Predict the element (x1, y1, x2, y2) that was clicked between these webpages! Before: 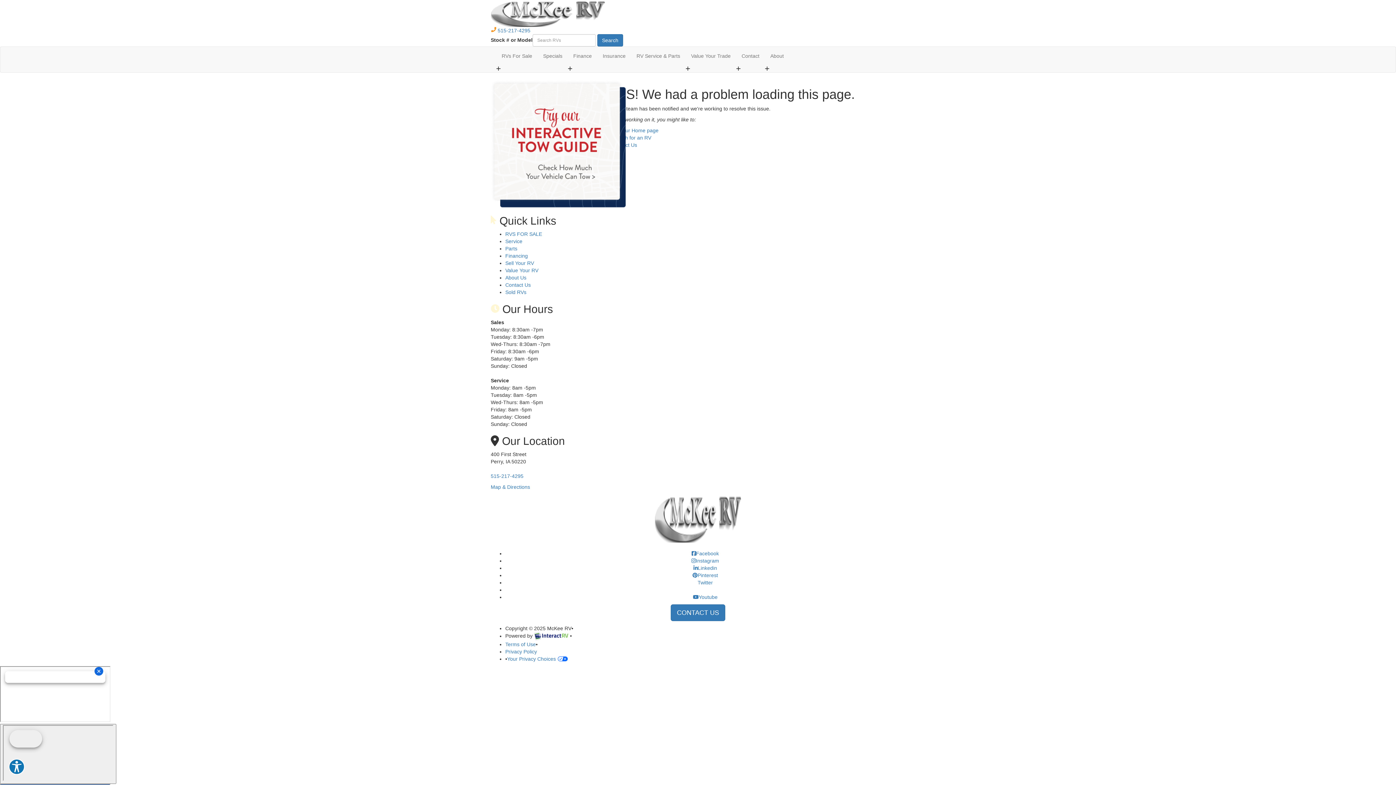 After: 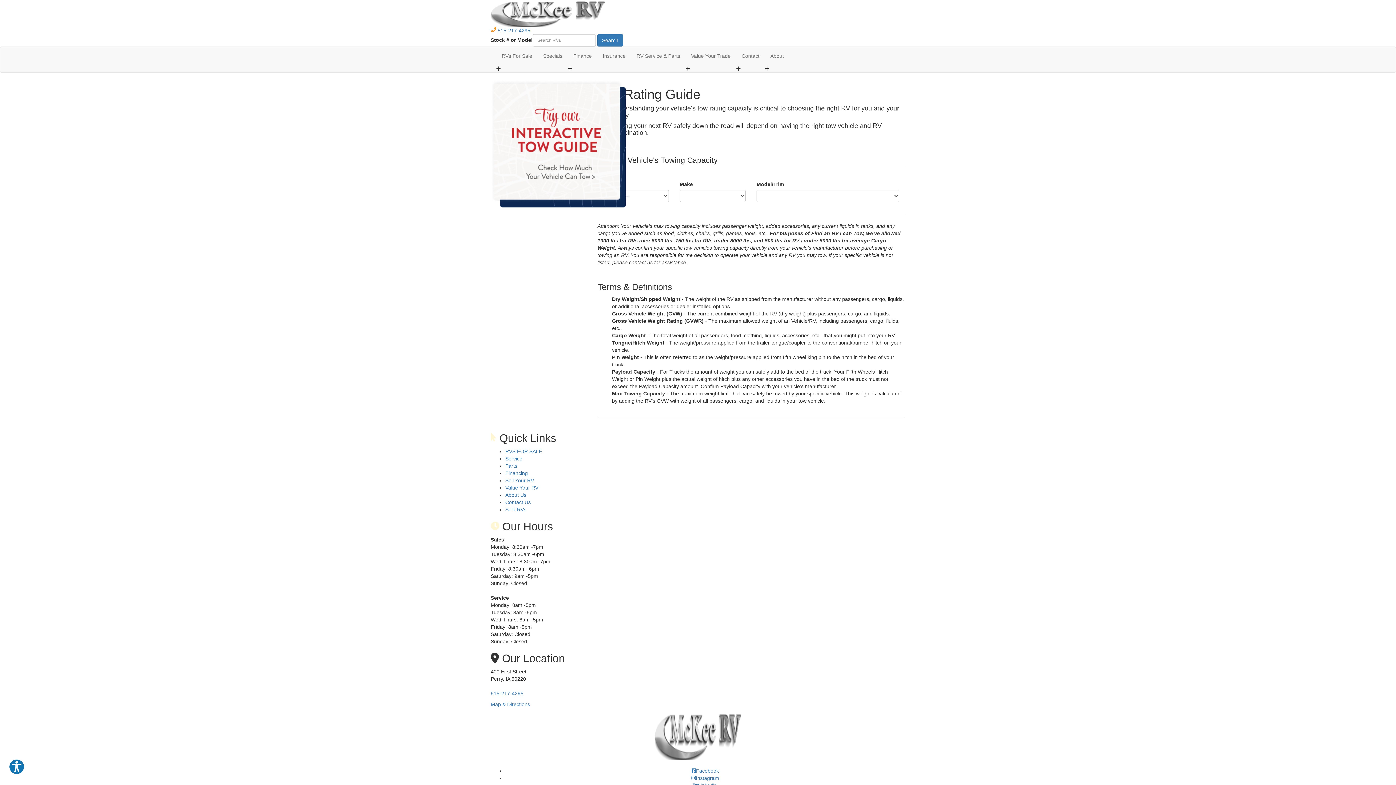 Action: bbox: (490, 140, 625, 146)